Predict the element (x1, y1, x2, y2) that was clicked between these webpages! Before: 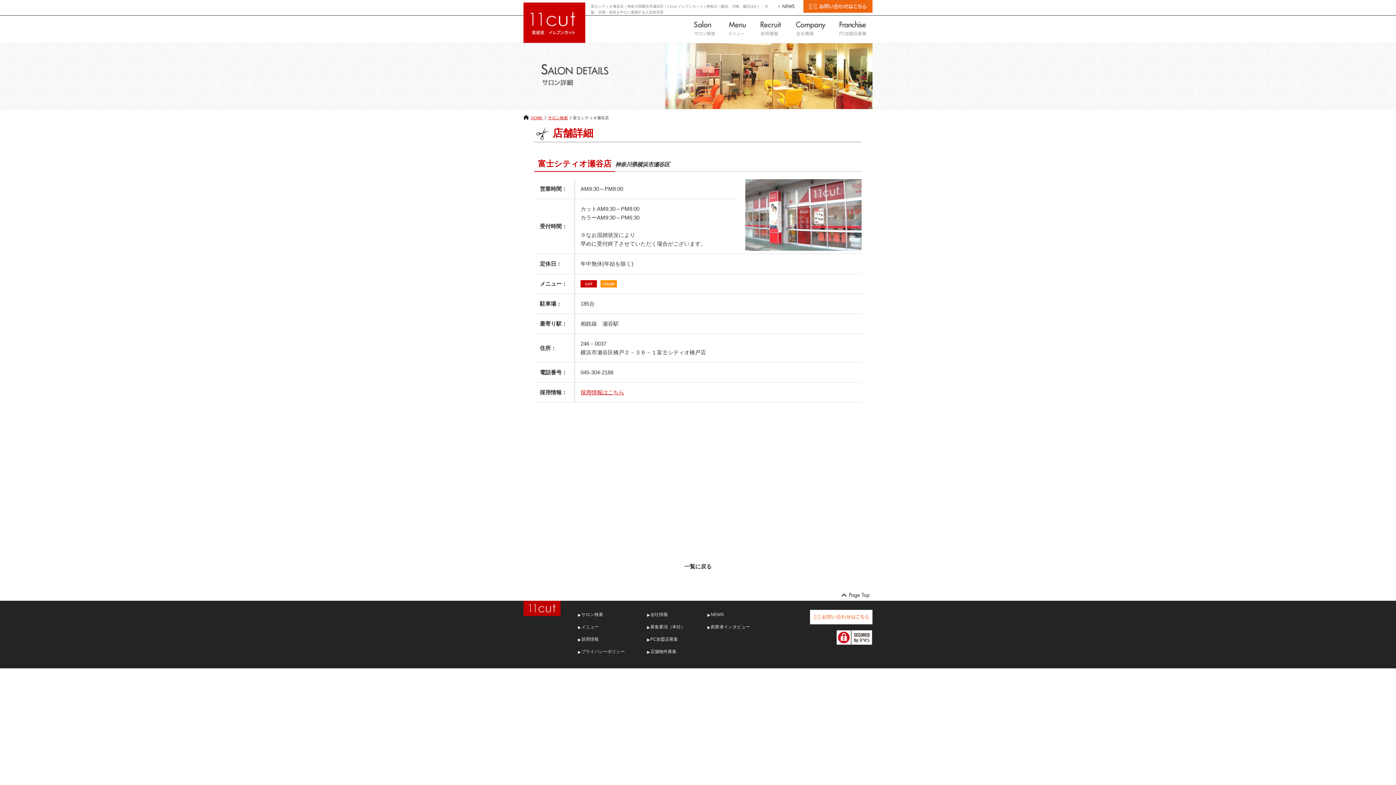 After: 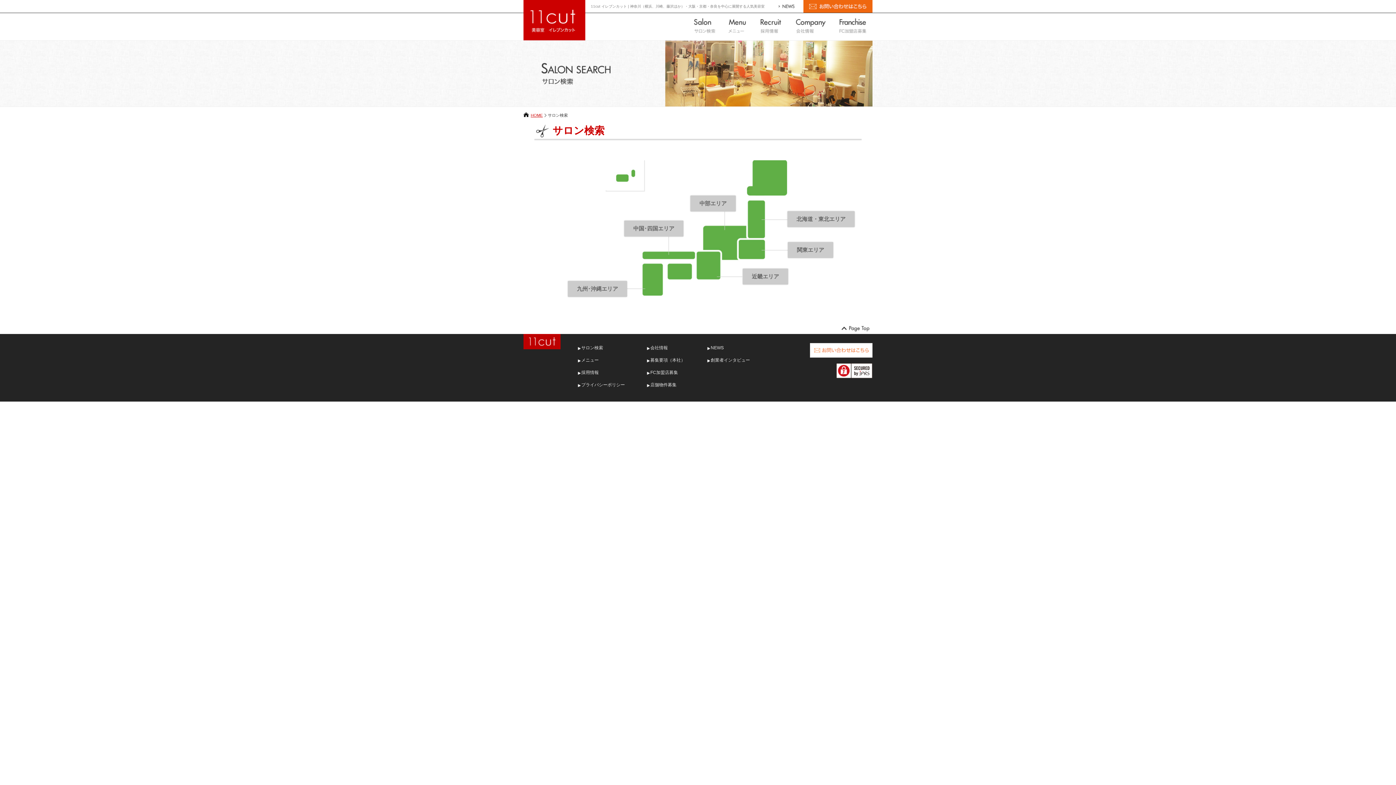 Action: label: サロン検索 bbox: (577, 612, 603, 617)